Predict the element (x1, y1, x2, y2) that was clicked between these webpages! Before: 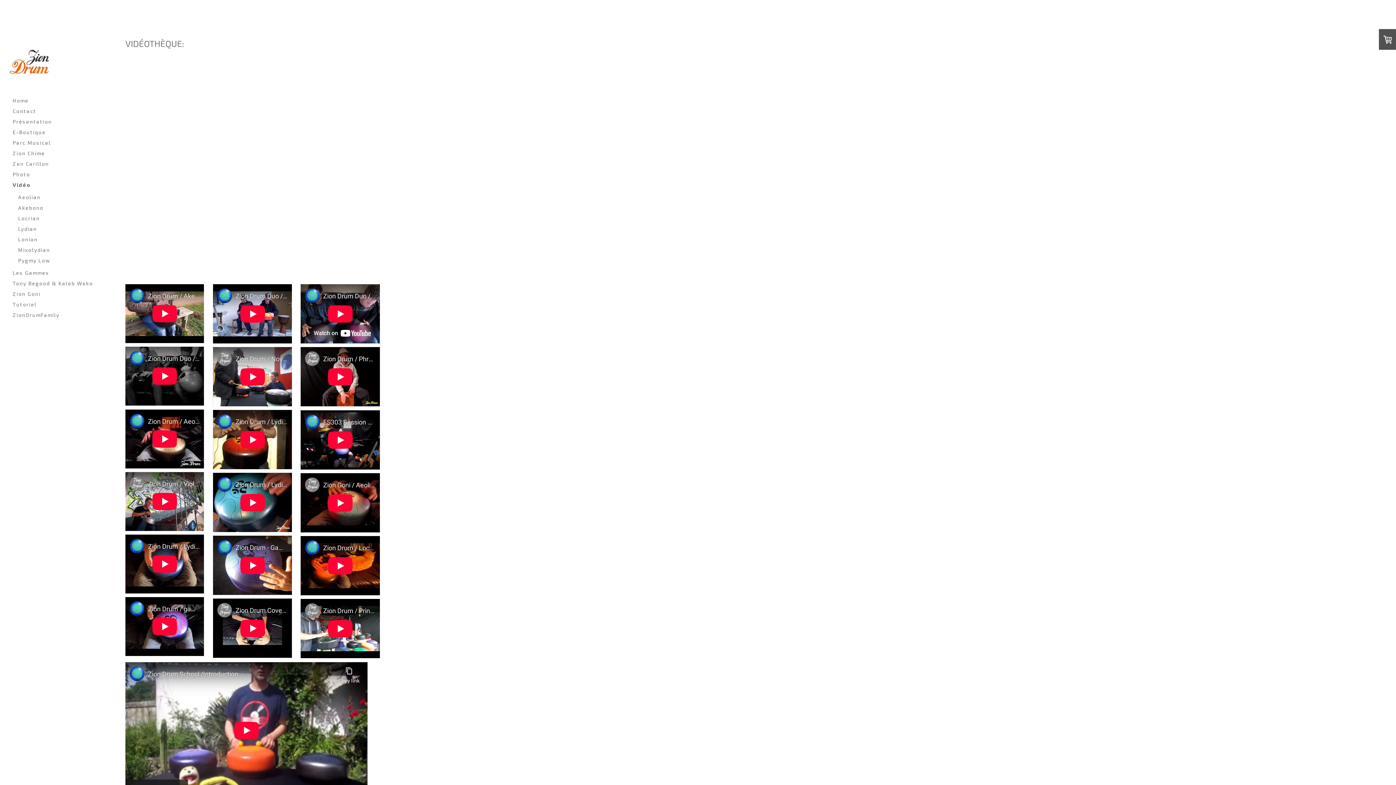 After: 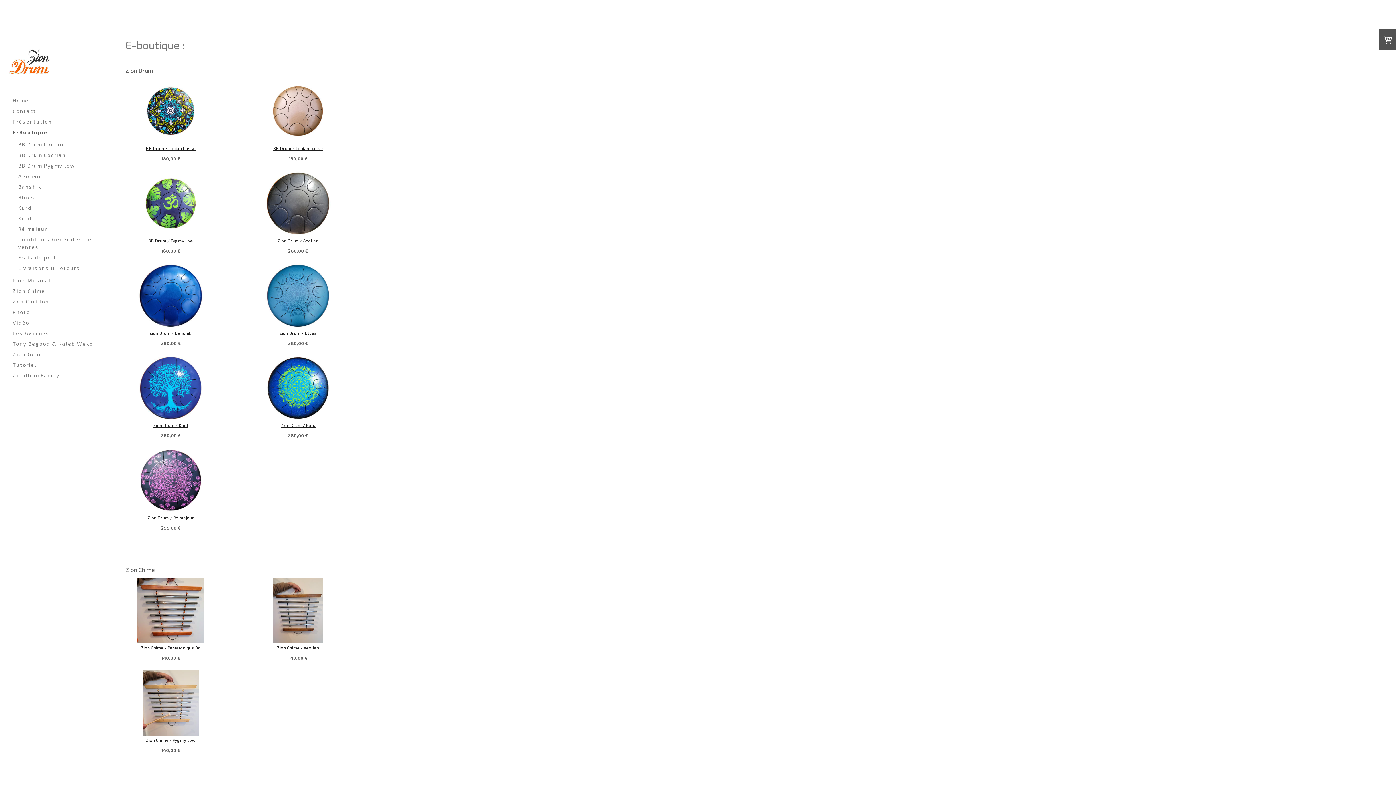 Action: bbox: (9, 126, 100, 137) label: E-Boutique